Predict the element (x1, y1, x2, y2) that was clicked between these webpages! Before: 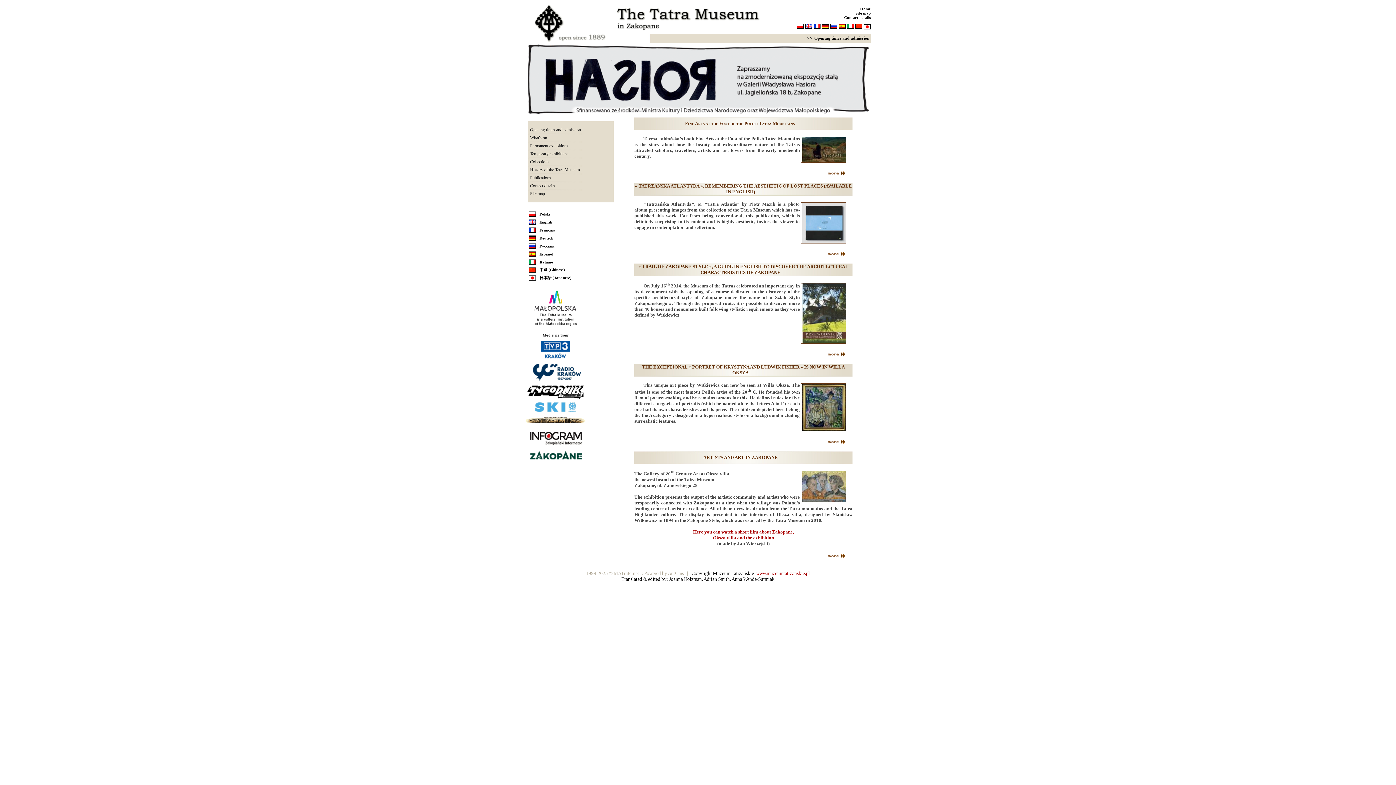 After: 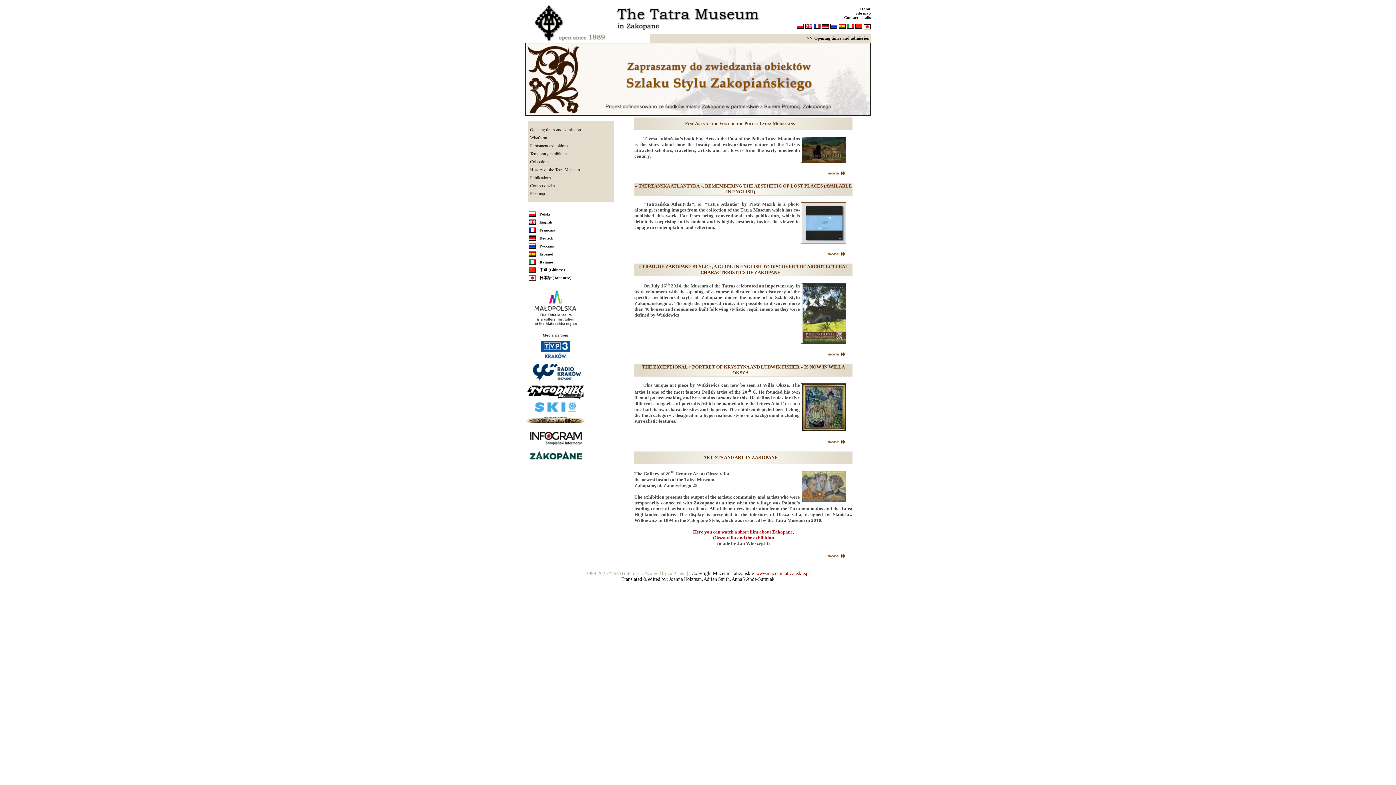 Action: bbox: (525, 445, 616, 450)